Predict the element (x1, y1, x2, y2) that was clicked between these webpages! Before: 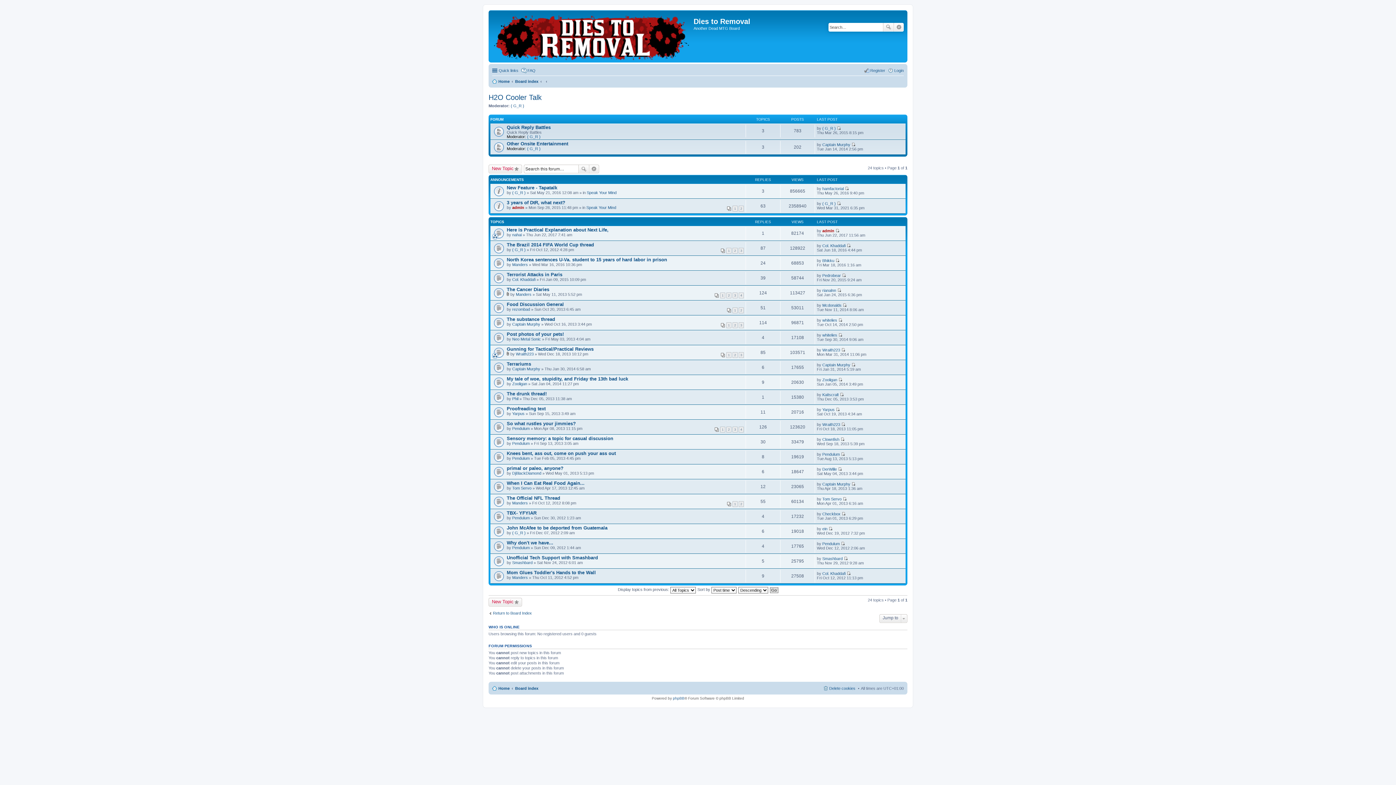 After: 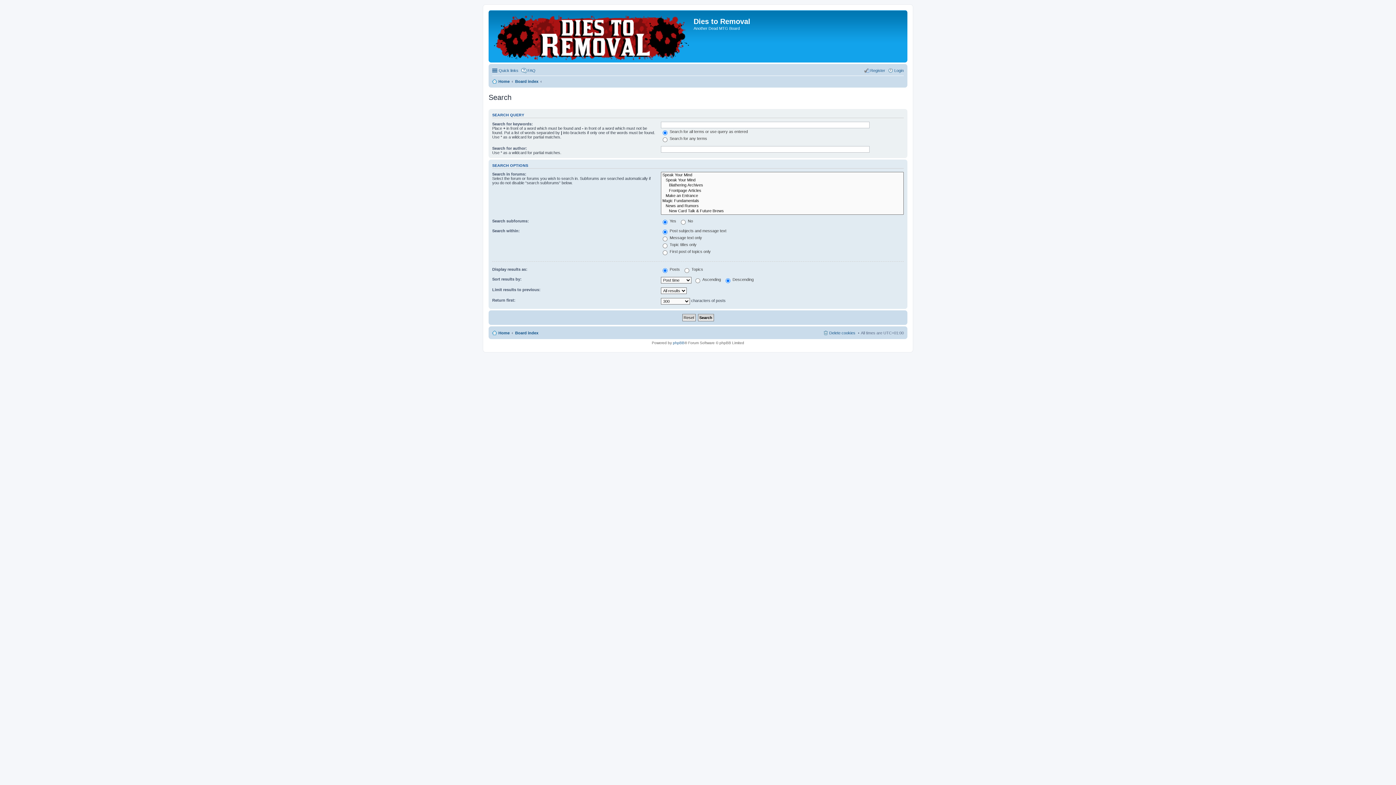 Action: bbox: (883, 22, 894, 31) label: Search